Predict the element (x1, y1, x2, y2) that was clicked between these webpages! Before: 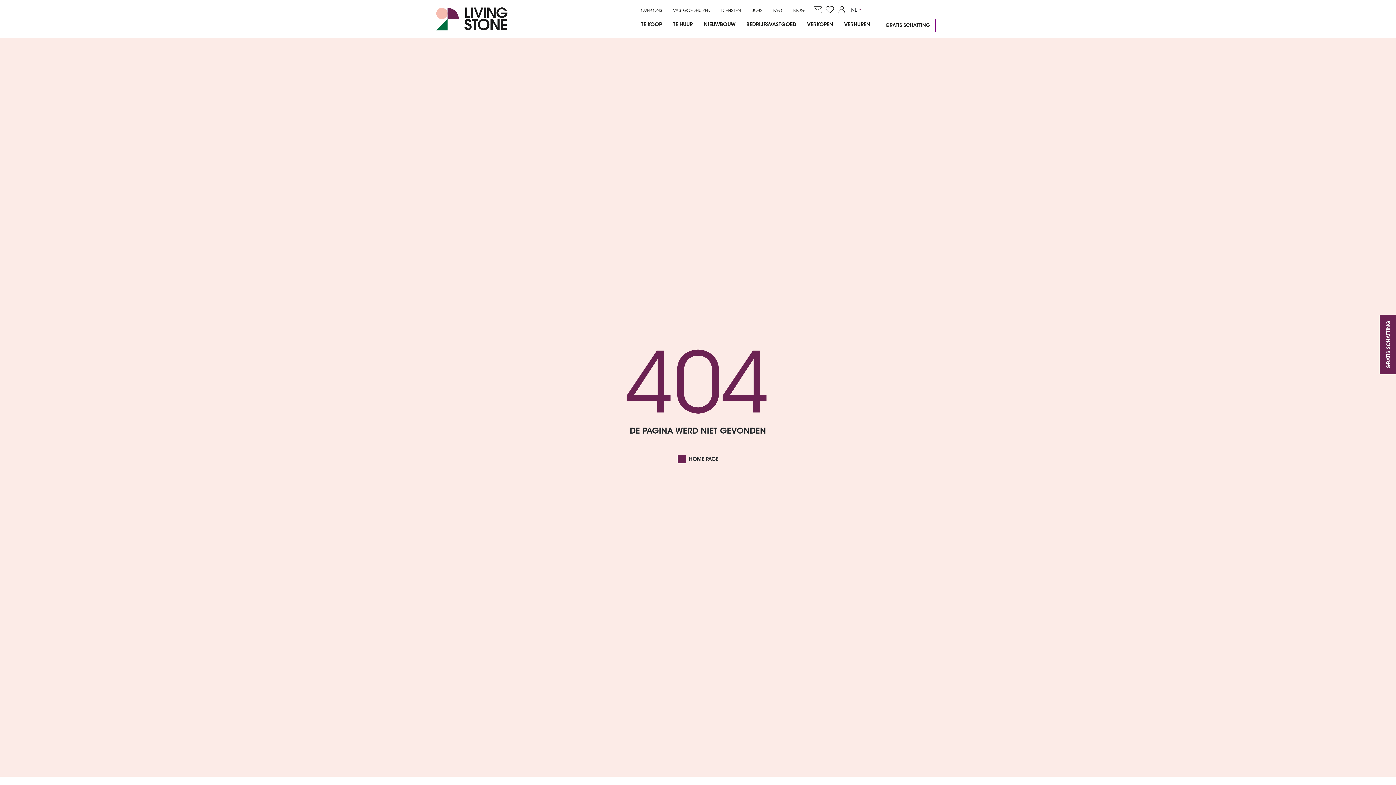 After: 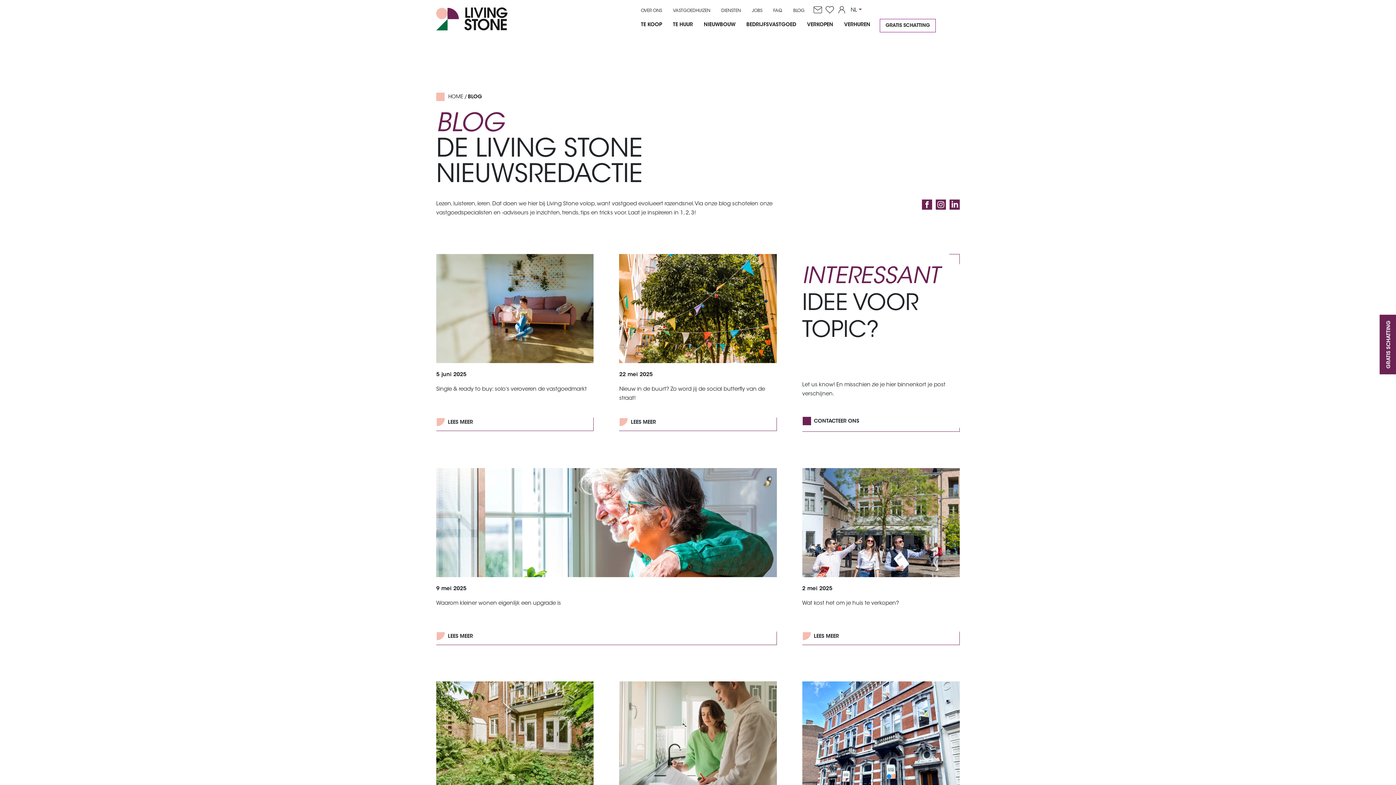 Action: bbox: (788, 4, 810, 16) label: BLOG